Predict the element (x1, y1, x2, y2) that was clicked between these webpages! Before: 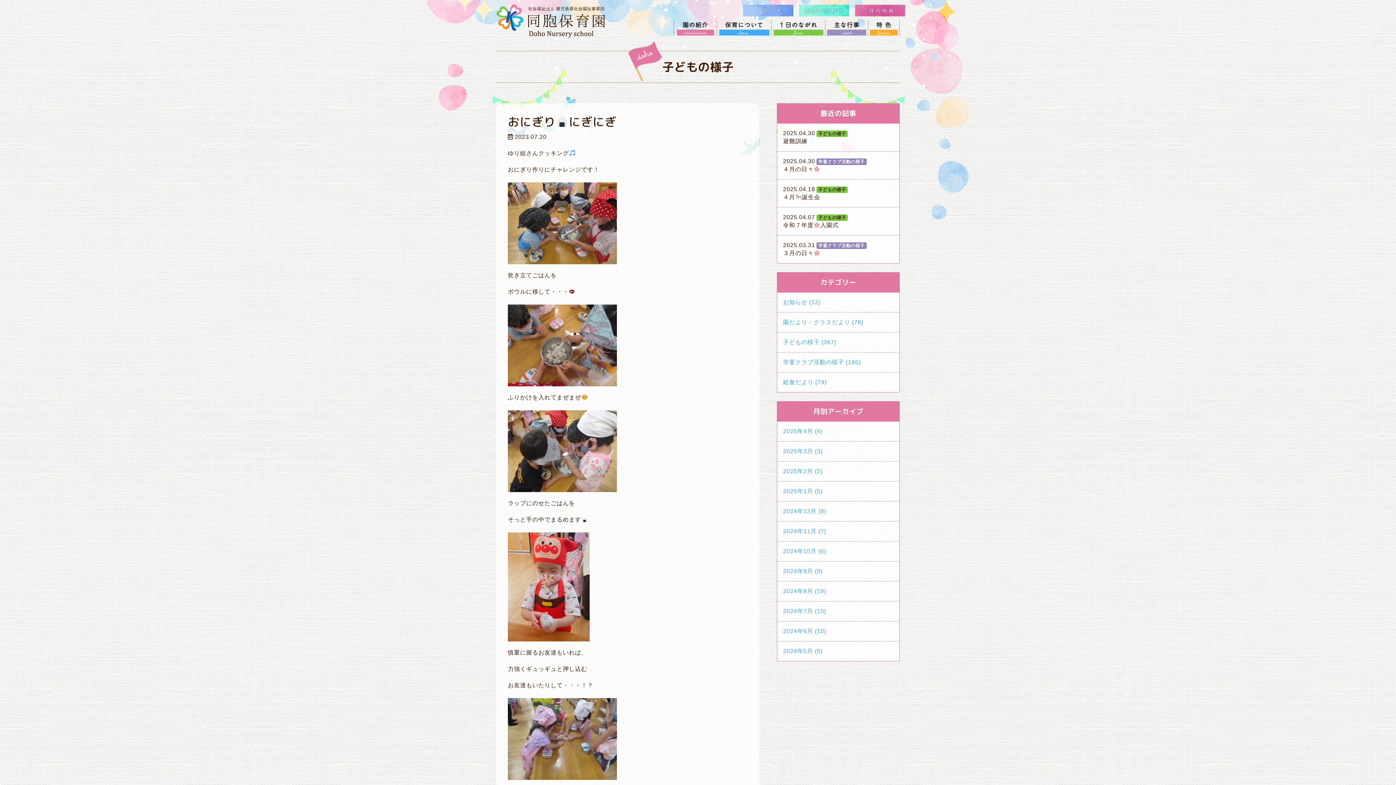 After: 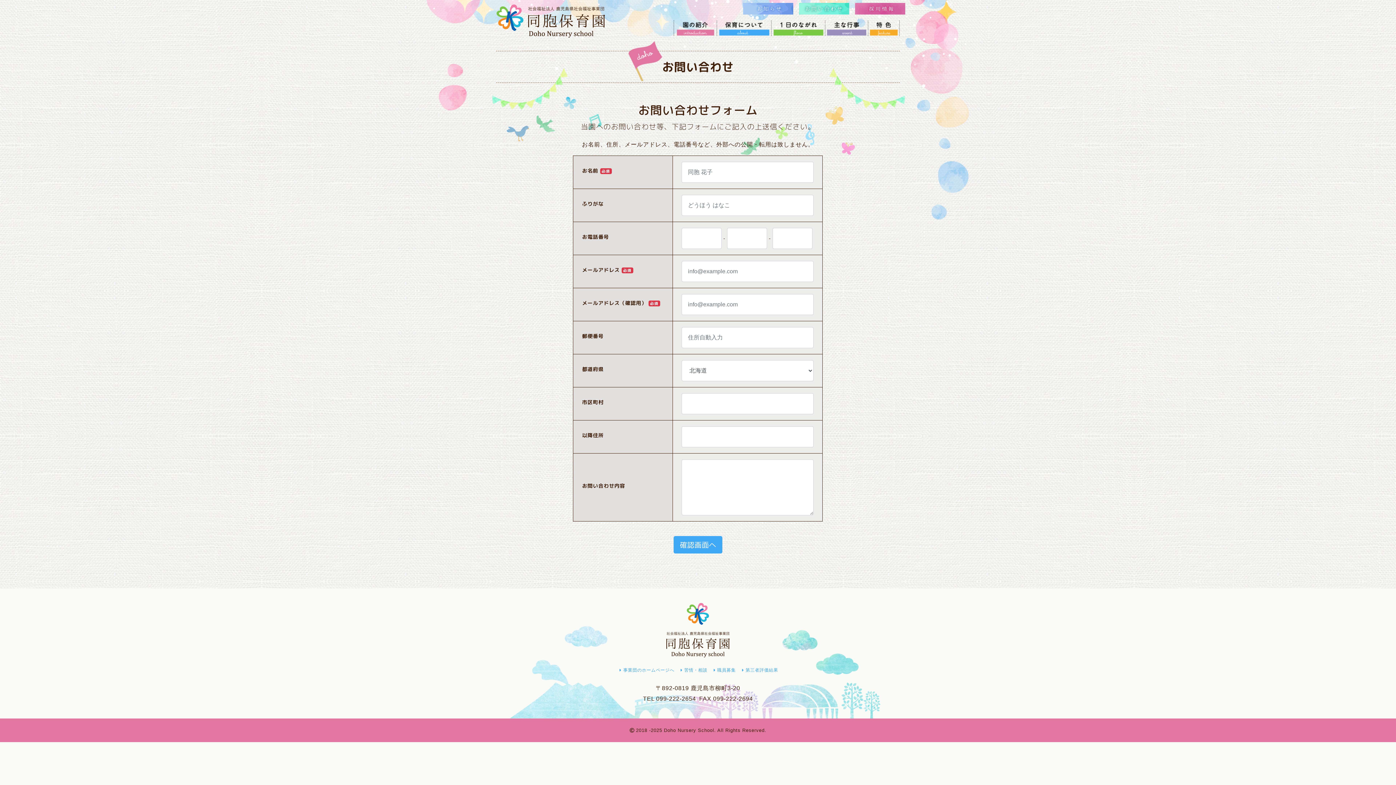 Action: bbox: (799, 6, 849, 12)